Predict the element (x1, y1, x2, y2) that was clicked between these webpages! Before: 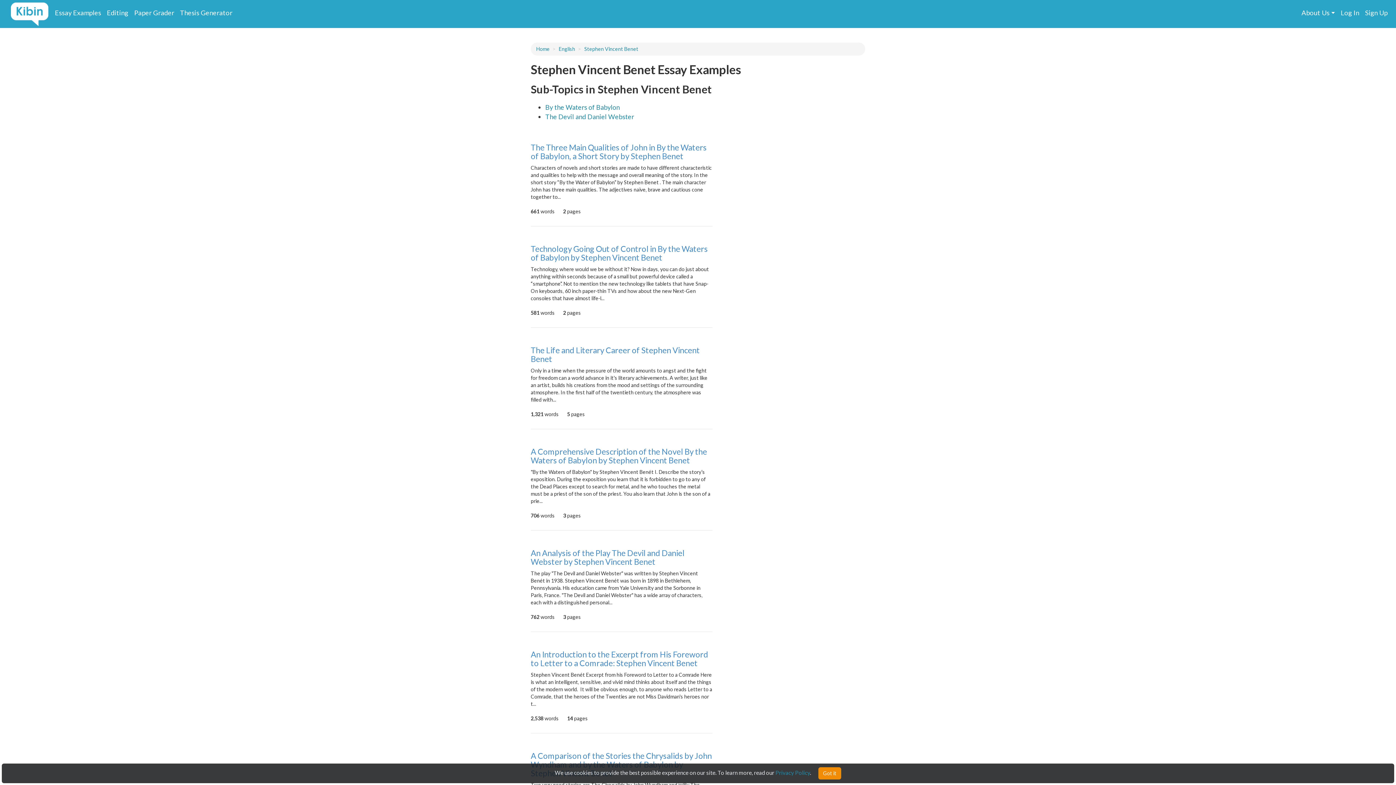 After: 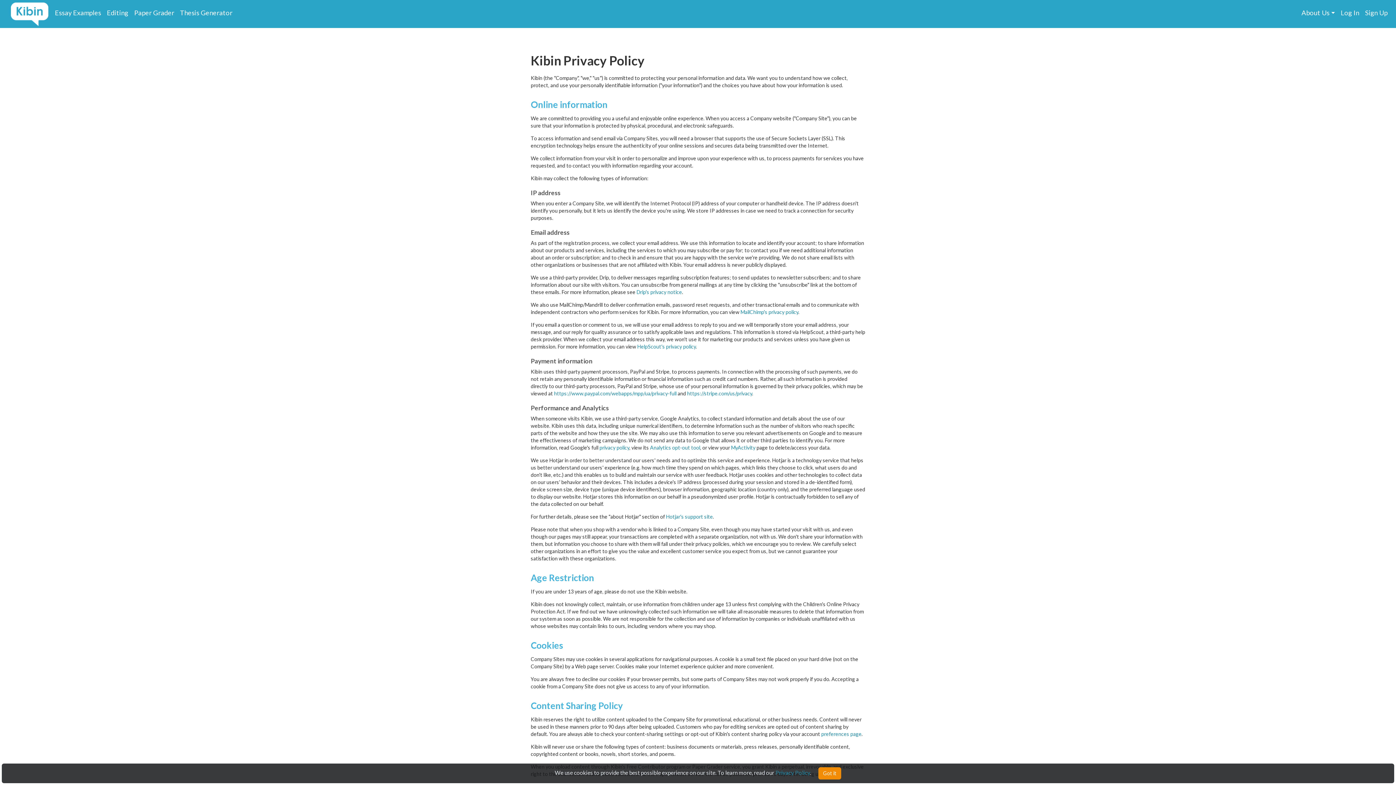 Action: bbox: (10, 702, 45, 709) label: Privacy Policy